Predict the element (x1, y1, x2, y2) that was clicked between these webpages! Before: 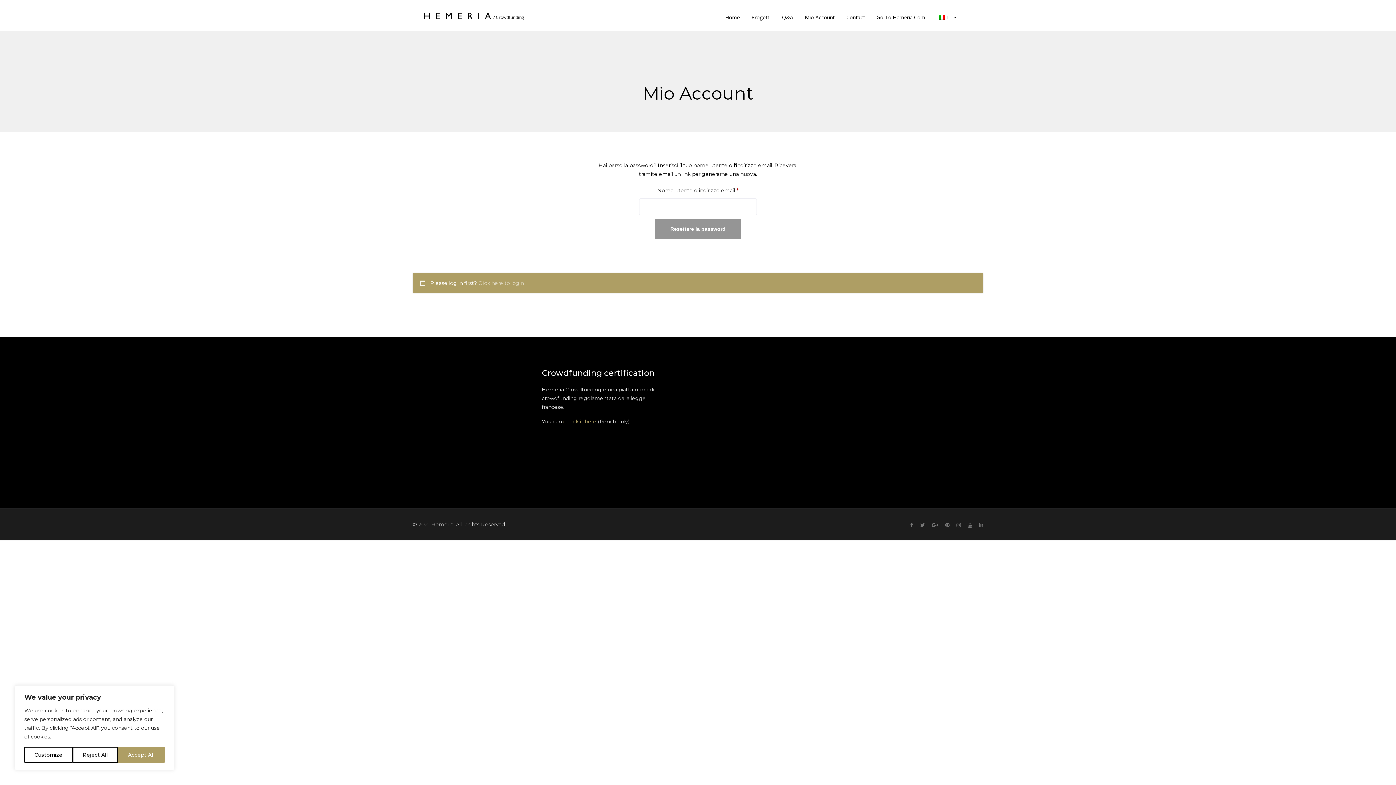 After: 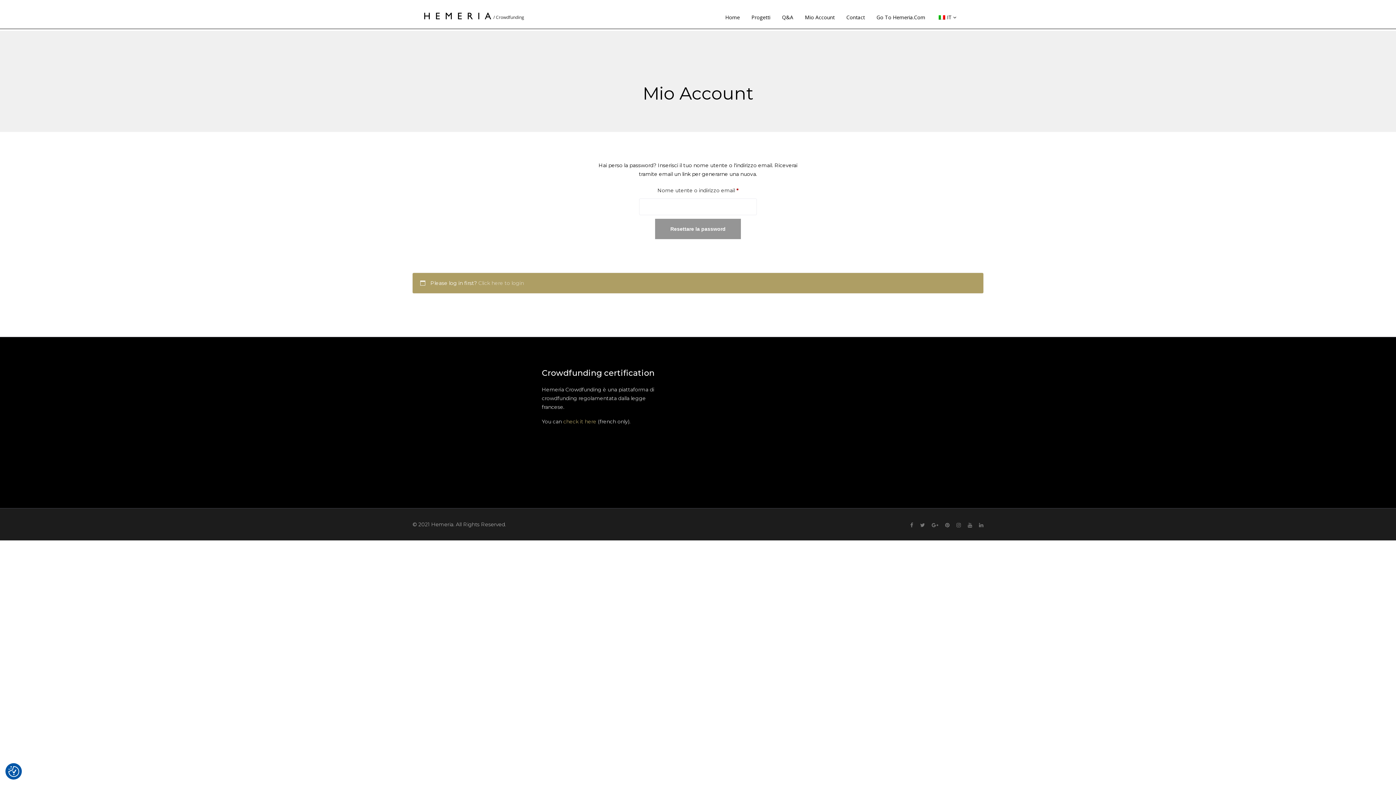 Action: bbox: (117, 747, 164, 763) label: Accept All